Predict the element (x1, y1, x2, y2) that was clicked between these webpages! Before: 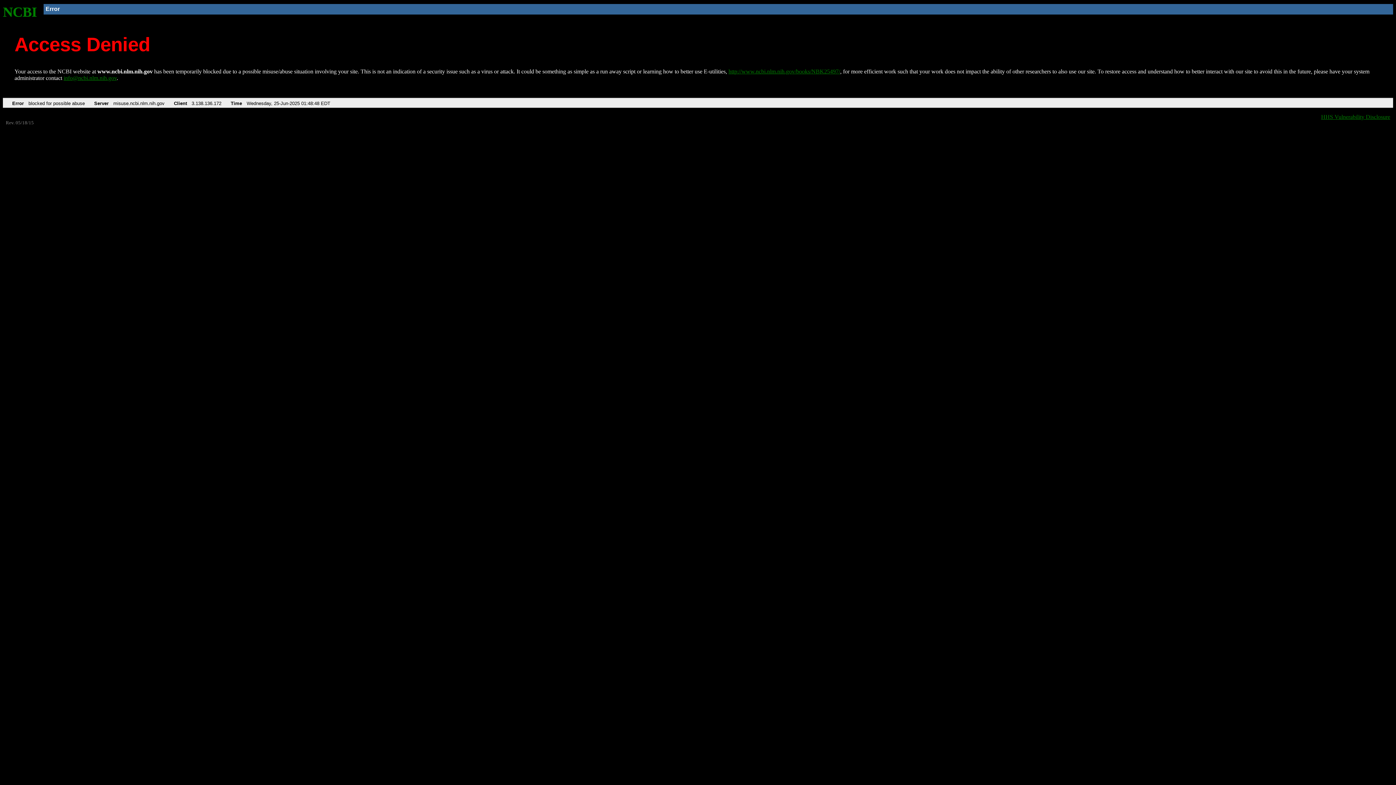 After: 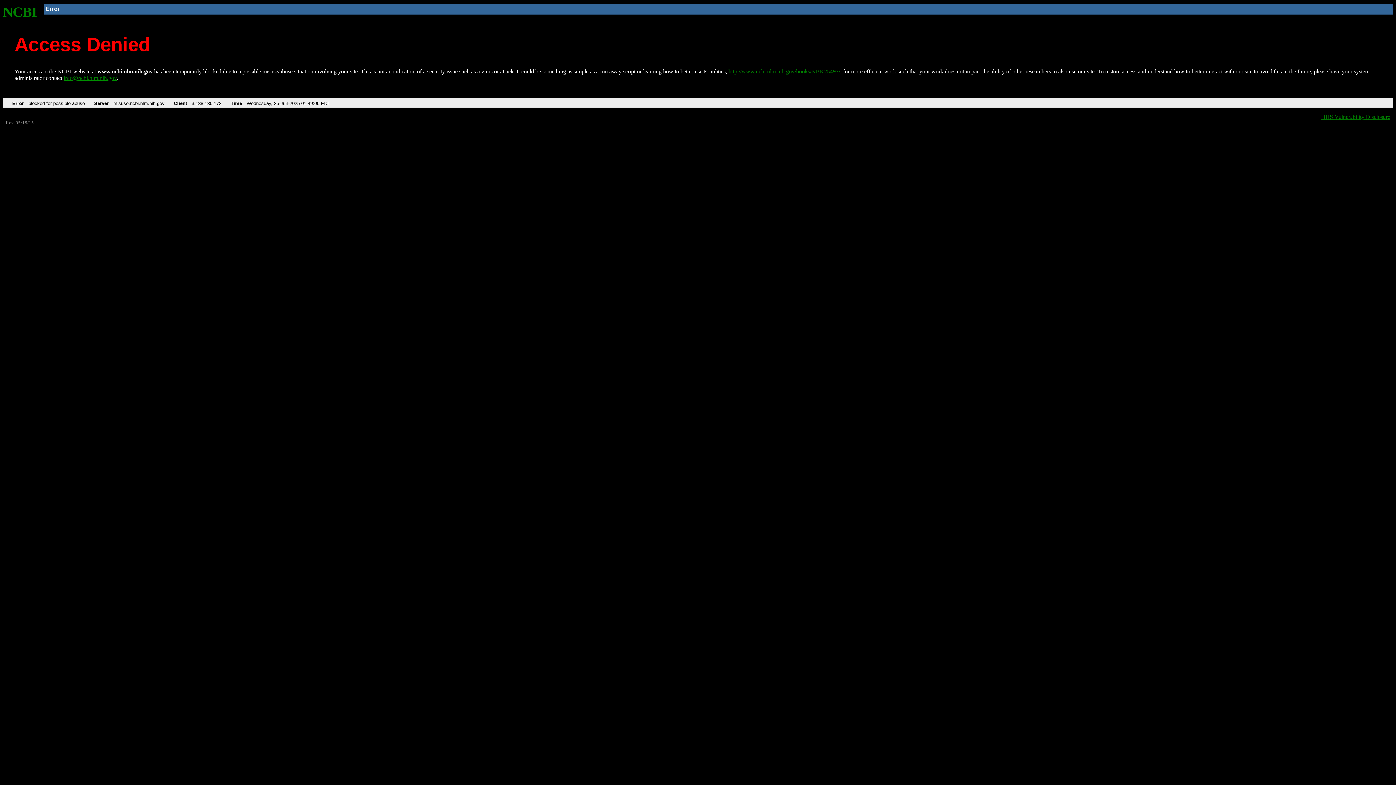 Action: bbox: (728, 68, 840, 74) label: http://www.ncbi.nlm.nih.gov/books/NBK25497/